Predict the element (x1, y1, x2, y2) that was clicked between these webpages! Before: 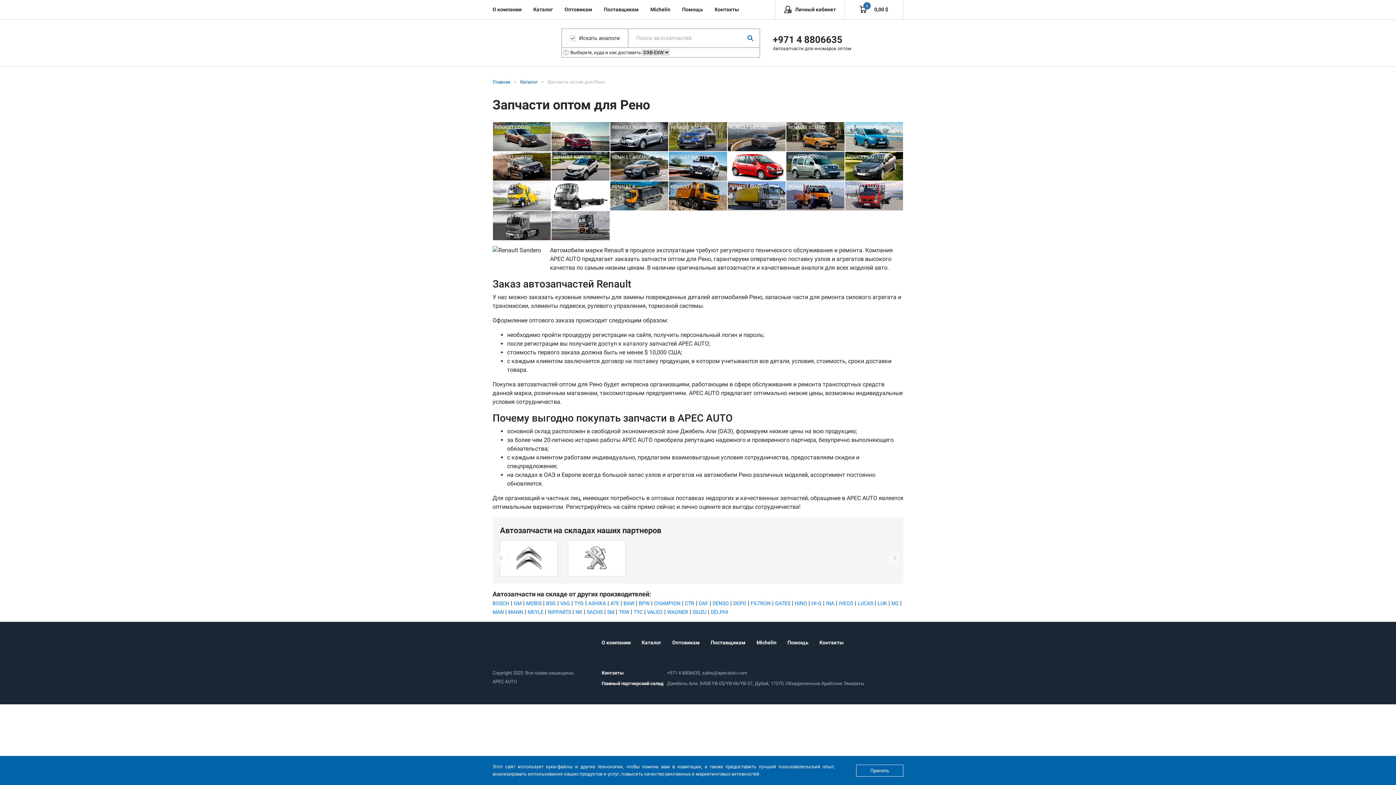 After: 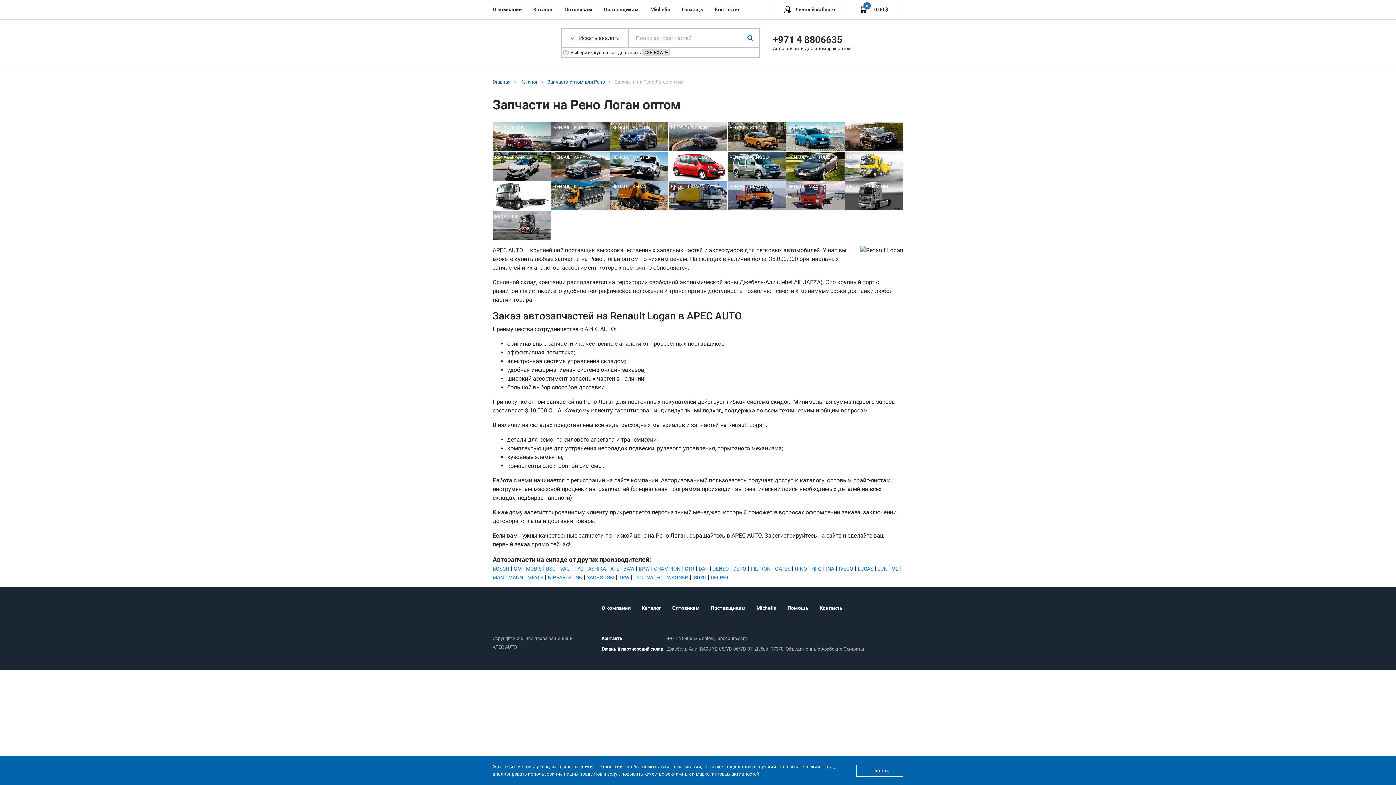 Action: label: RENAULT LOGAN bbox: (493, 122, 551, 151)